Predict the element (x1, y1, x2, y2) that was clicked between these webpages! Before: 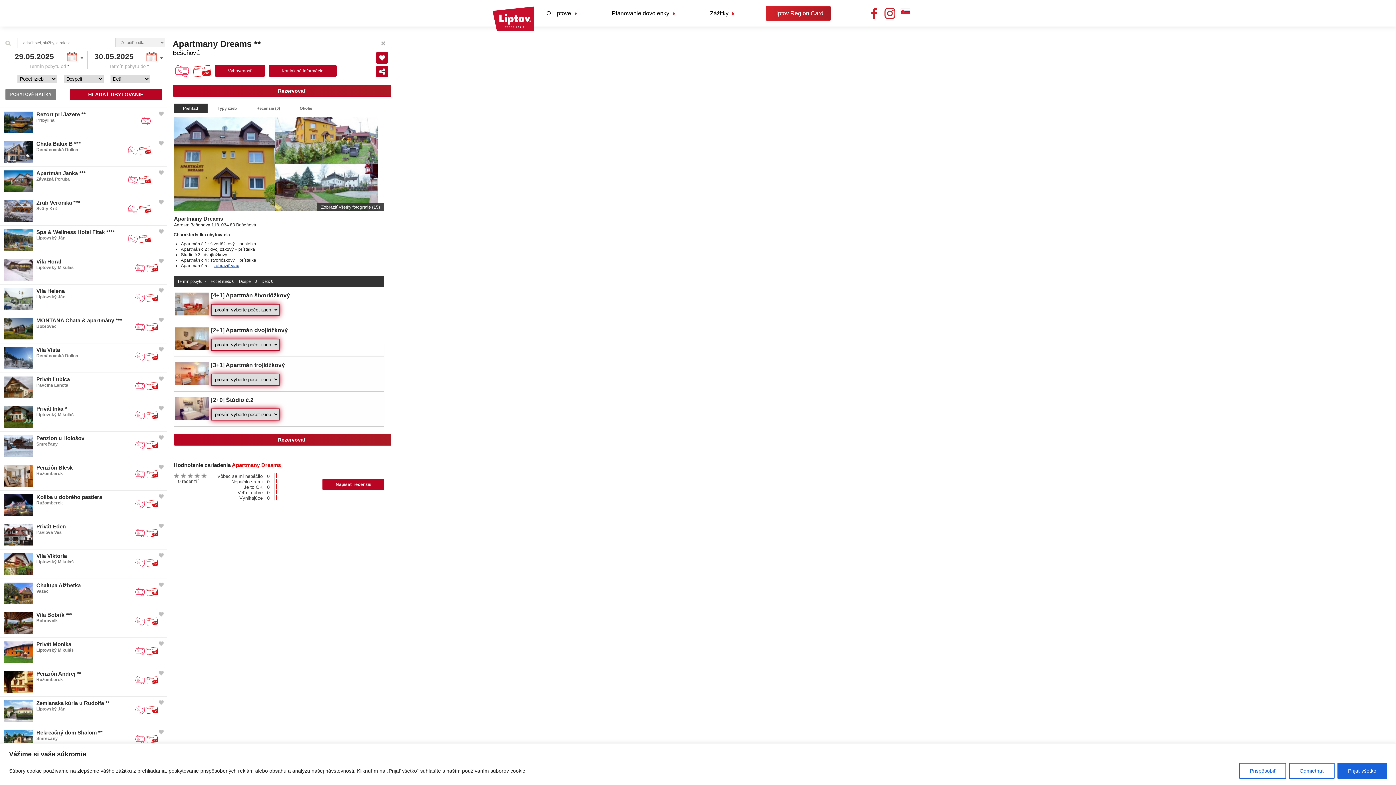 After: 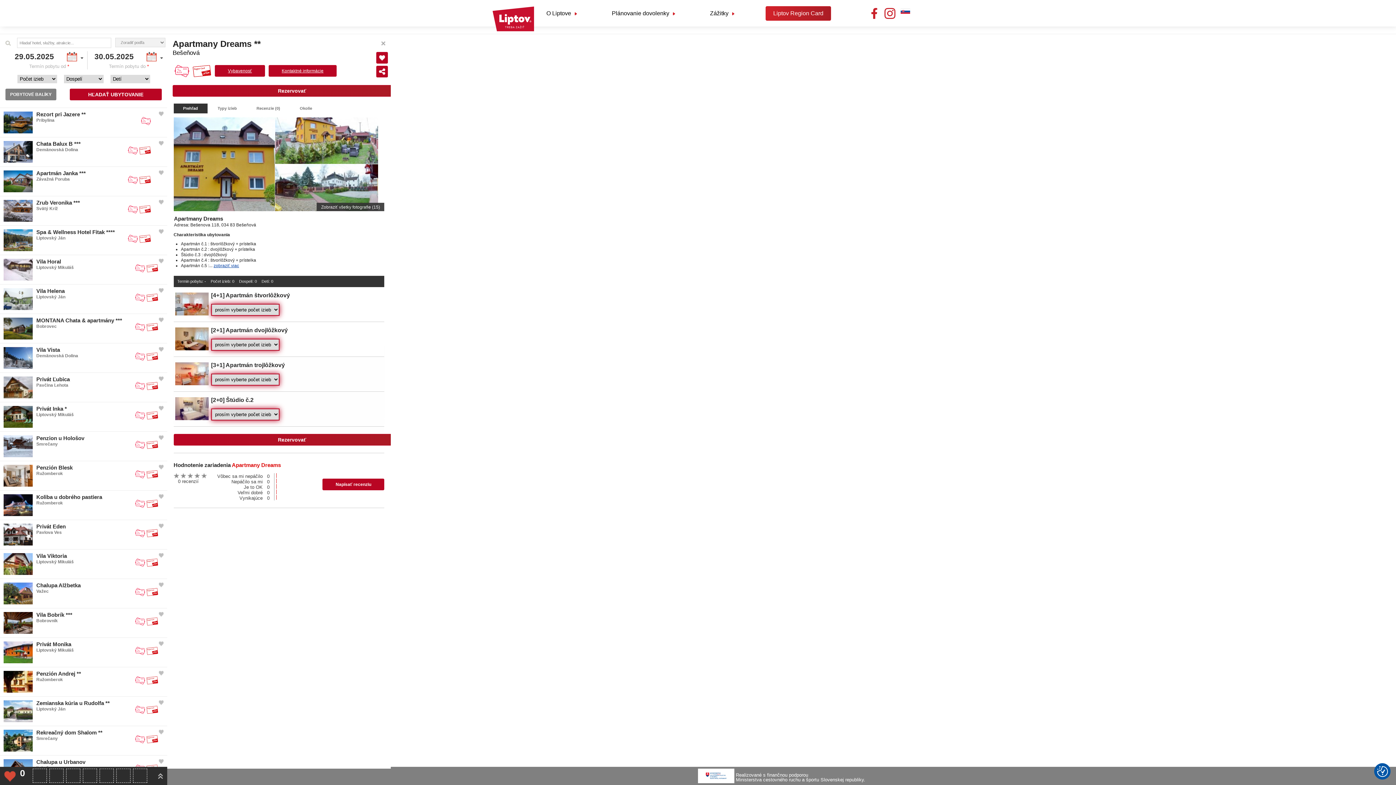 Action: bbox: (1289, 763, 1334, 779) label: Odmietnuť